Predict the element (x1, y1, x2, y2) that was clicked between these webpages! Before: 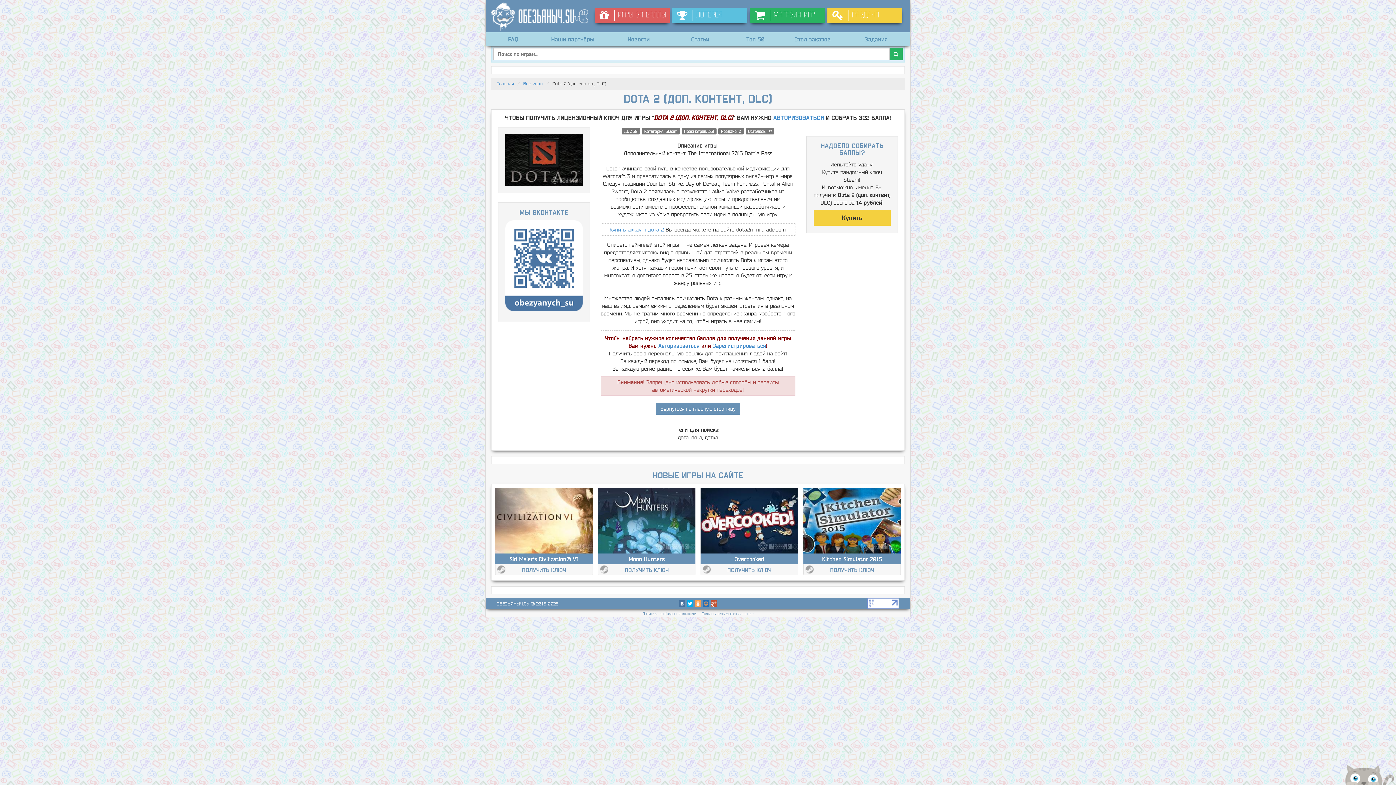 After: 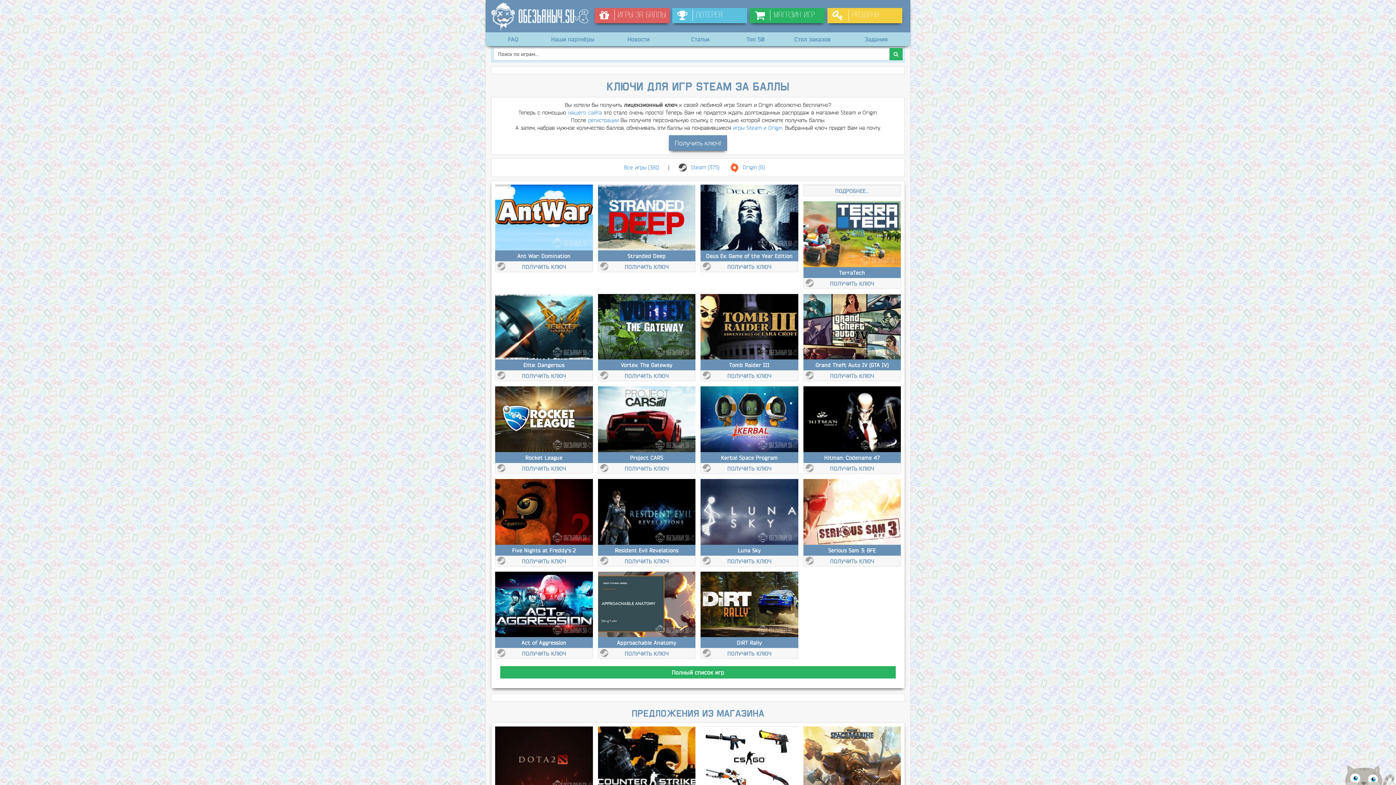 Action: bbox: (889, 48, 902, 60)